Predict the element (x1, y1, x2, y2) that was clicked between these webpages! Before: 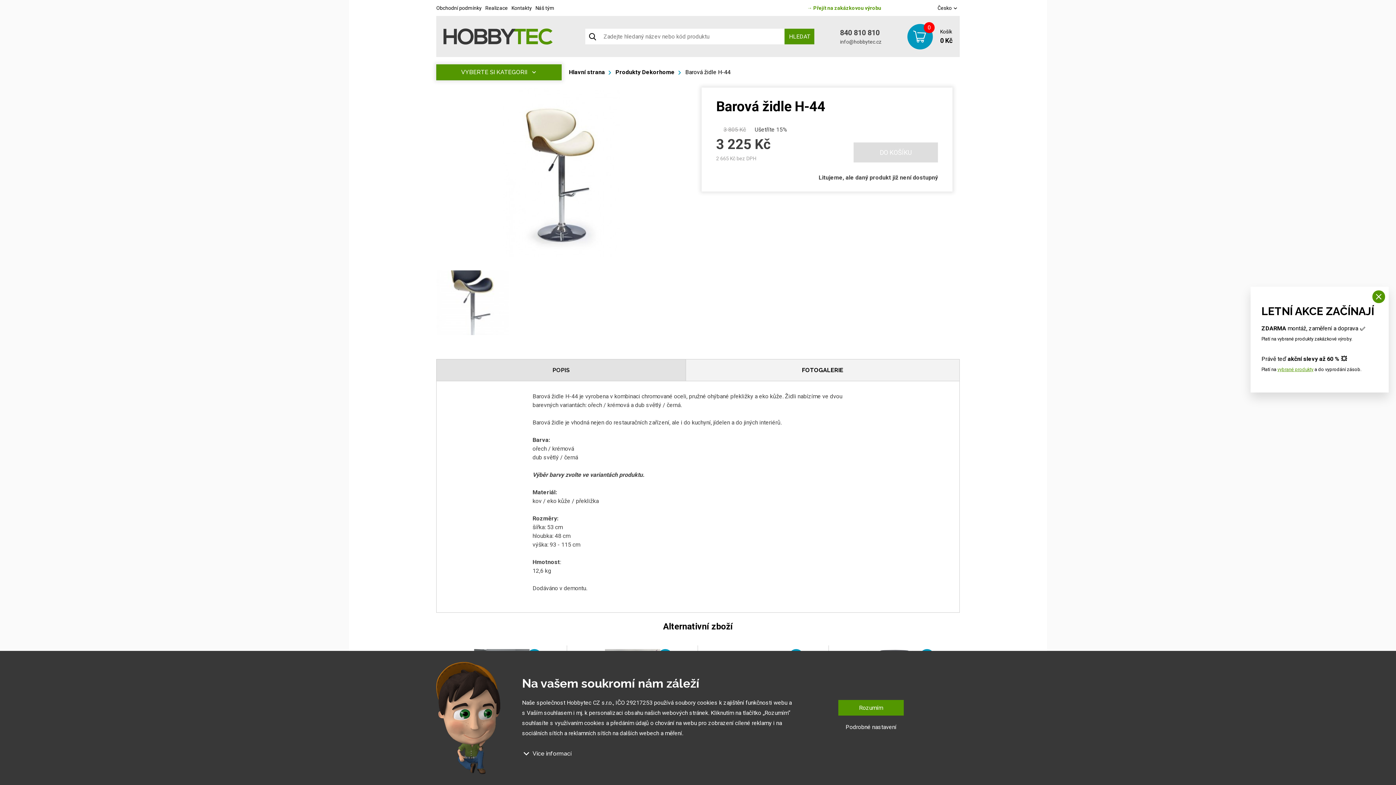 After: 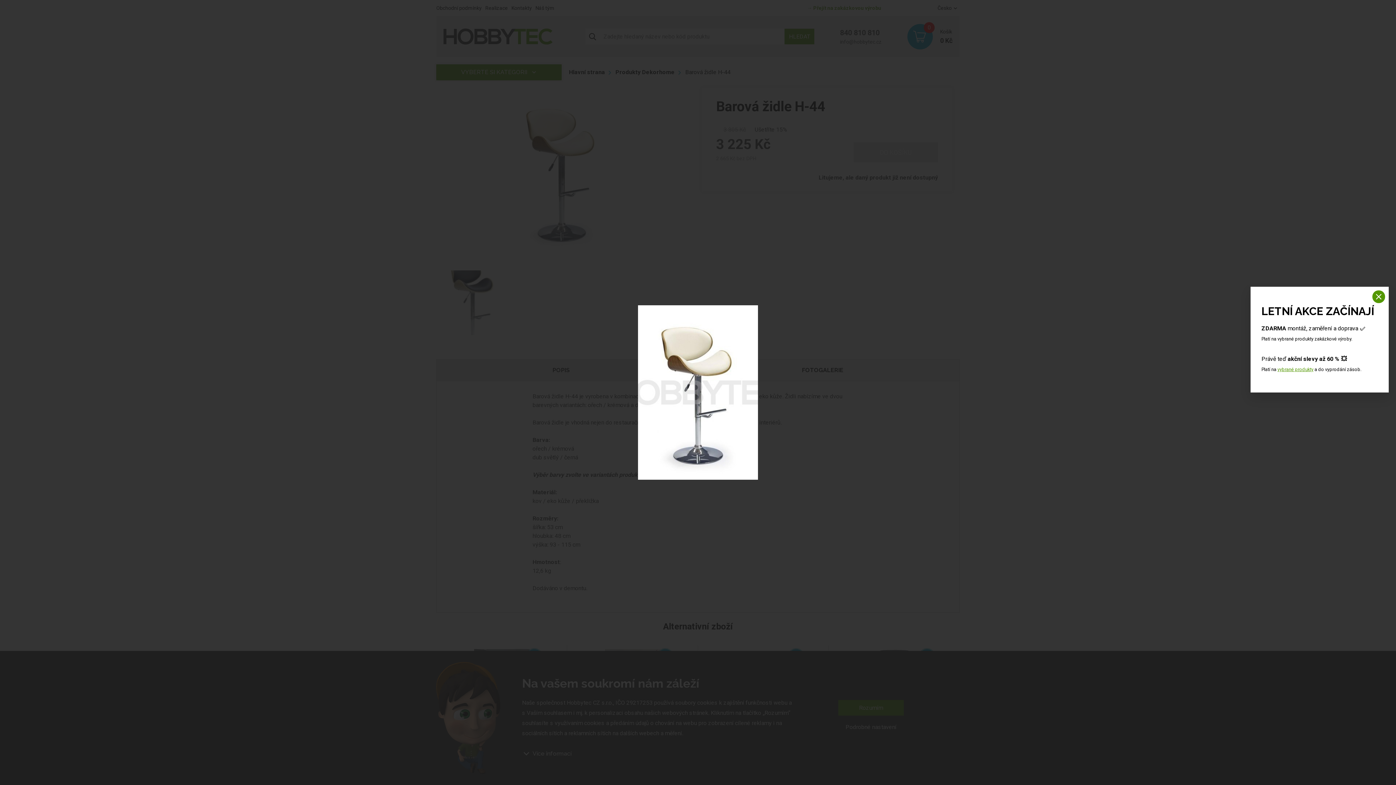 Action: bbox: (436, 251, 687, 258)